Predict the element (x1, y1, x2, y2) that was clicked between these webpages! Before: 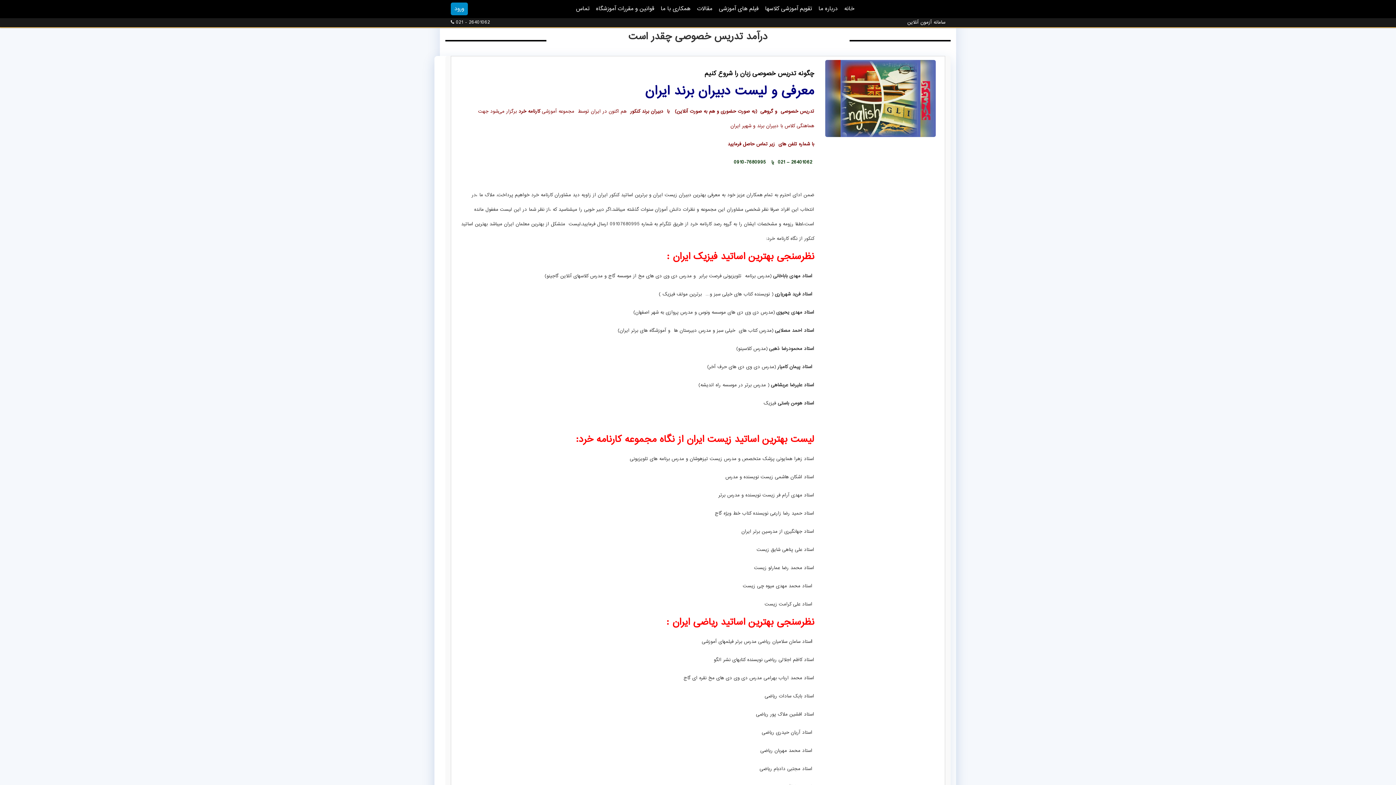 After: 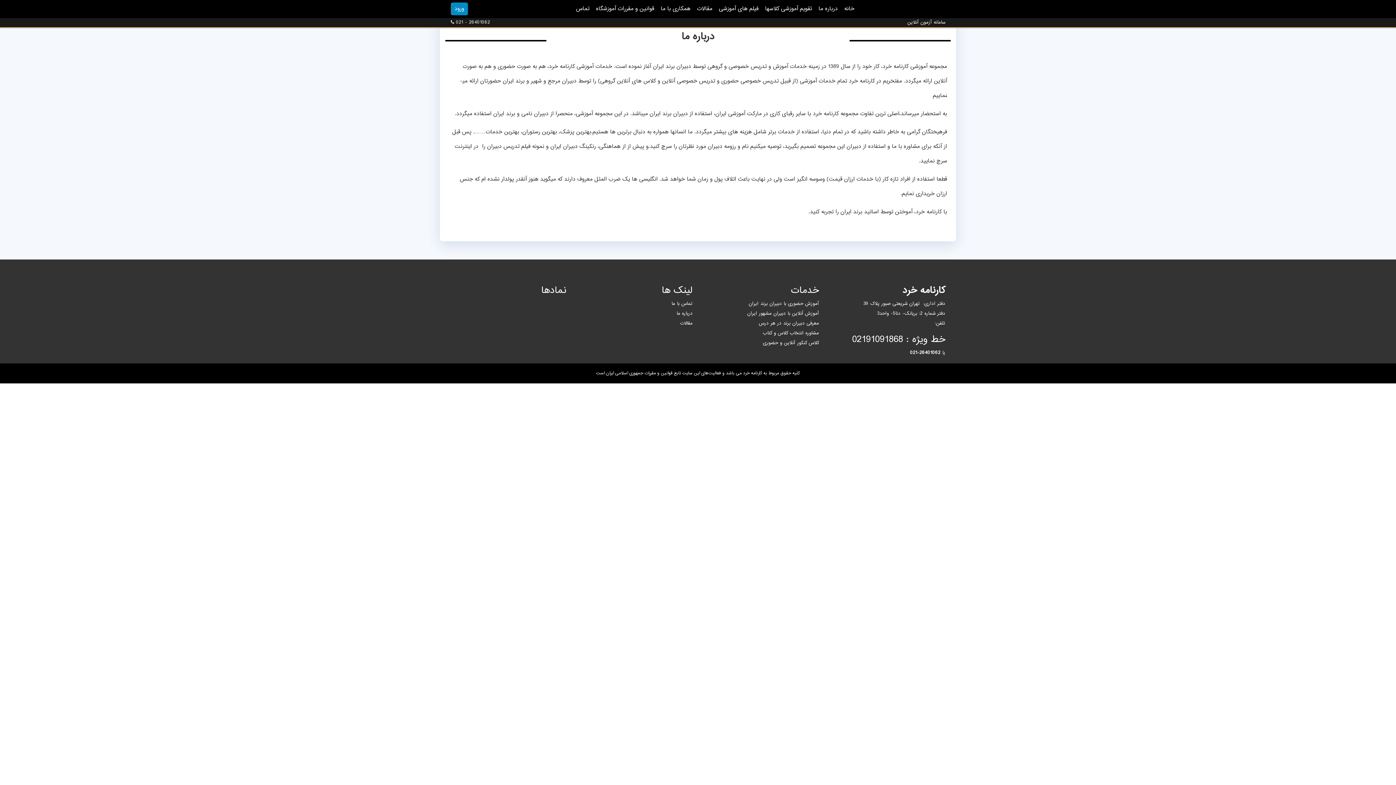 Action: bbox: (818, 4, 837, 13) label: درباره ما